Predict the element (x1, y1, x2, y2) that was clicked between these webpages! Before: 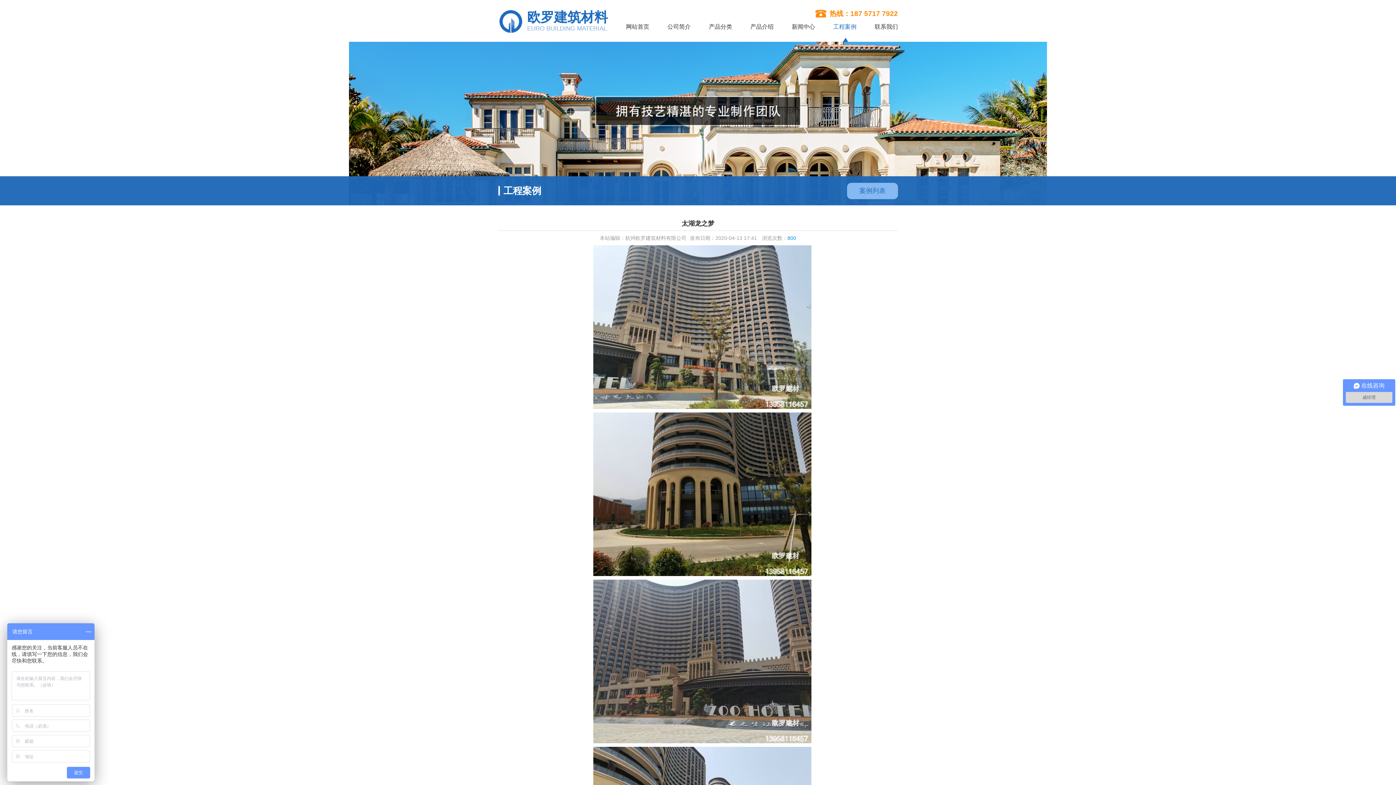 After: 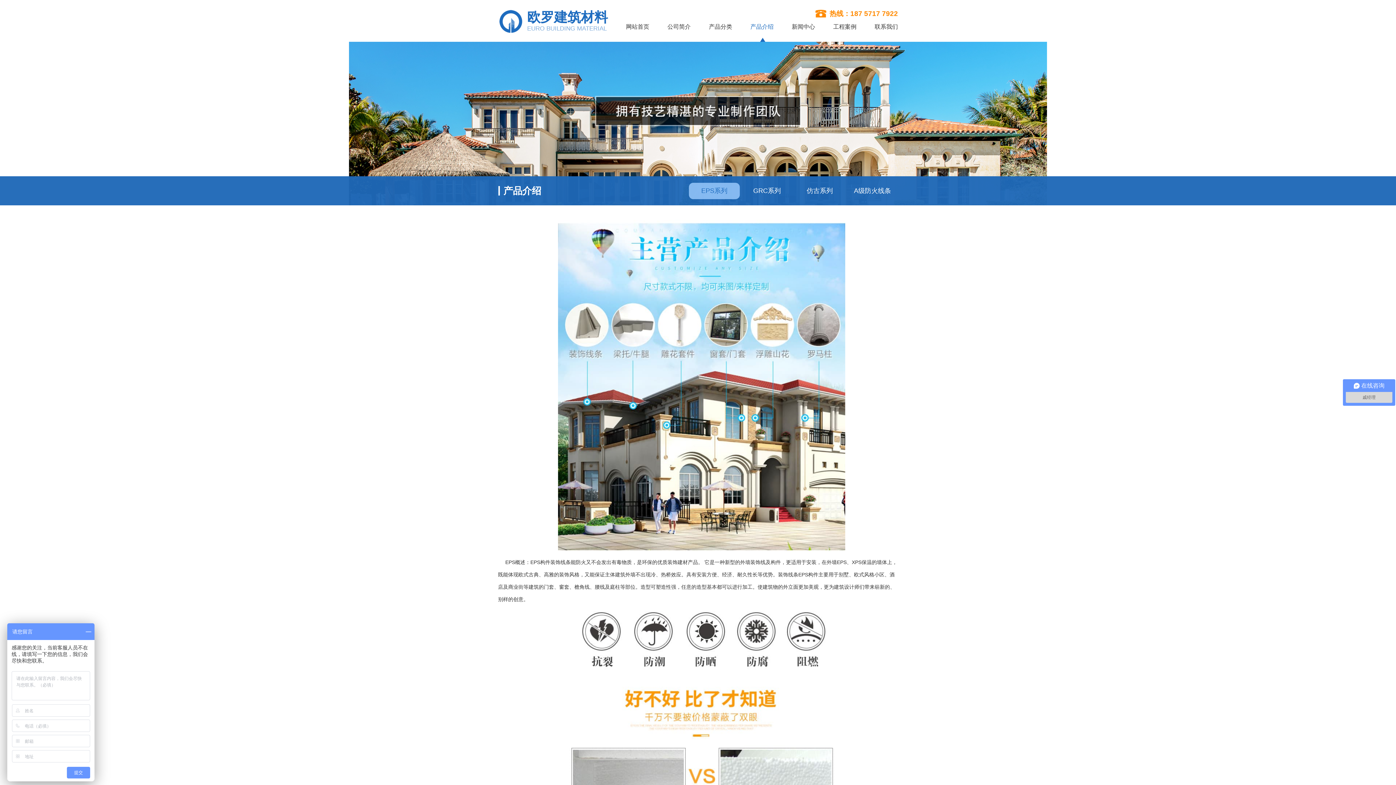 Action: label: 产品介绍 bbox: (750, 23, 773, 29)